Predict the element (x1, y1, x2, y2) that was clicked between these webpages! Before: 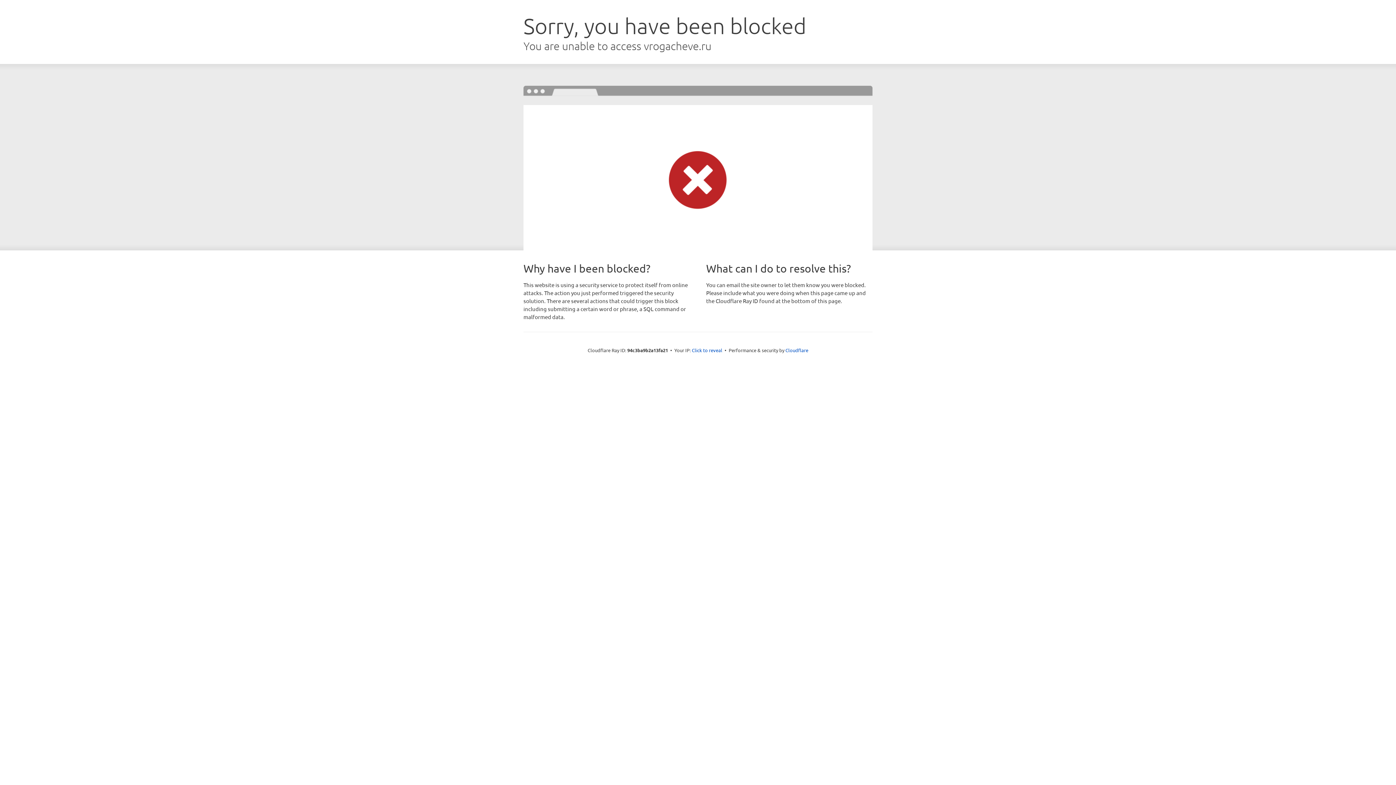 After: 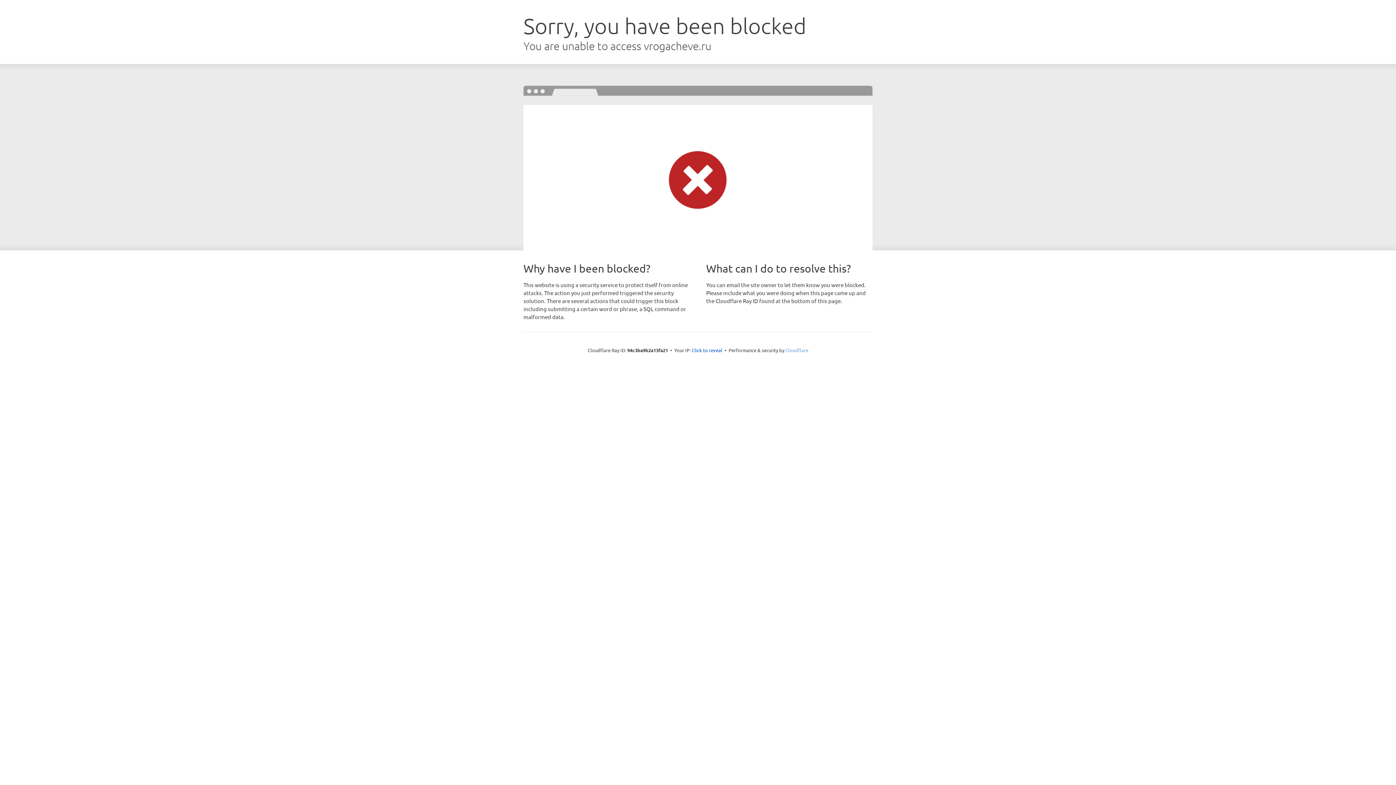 Action: label: Cloudflare bbox: (785, 347, 808, 353)